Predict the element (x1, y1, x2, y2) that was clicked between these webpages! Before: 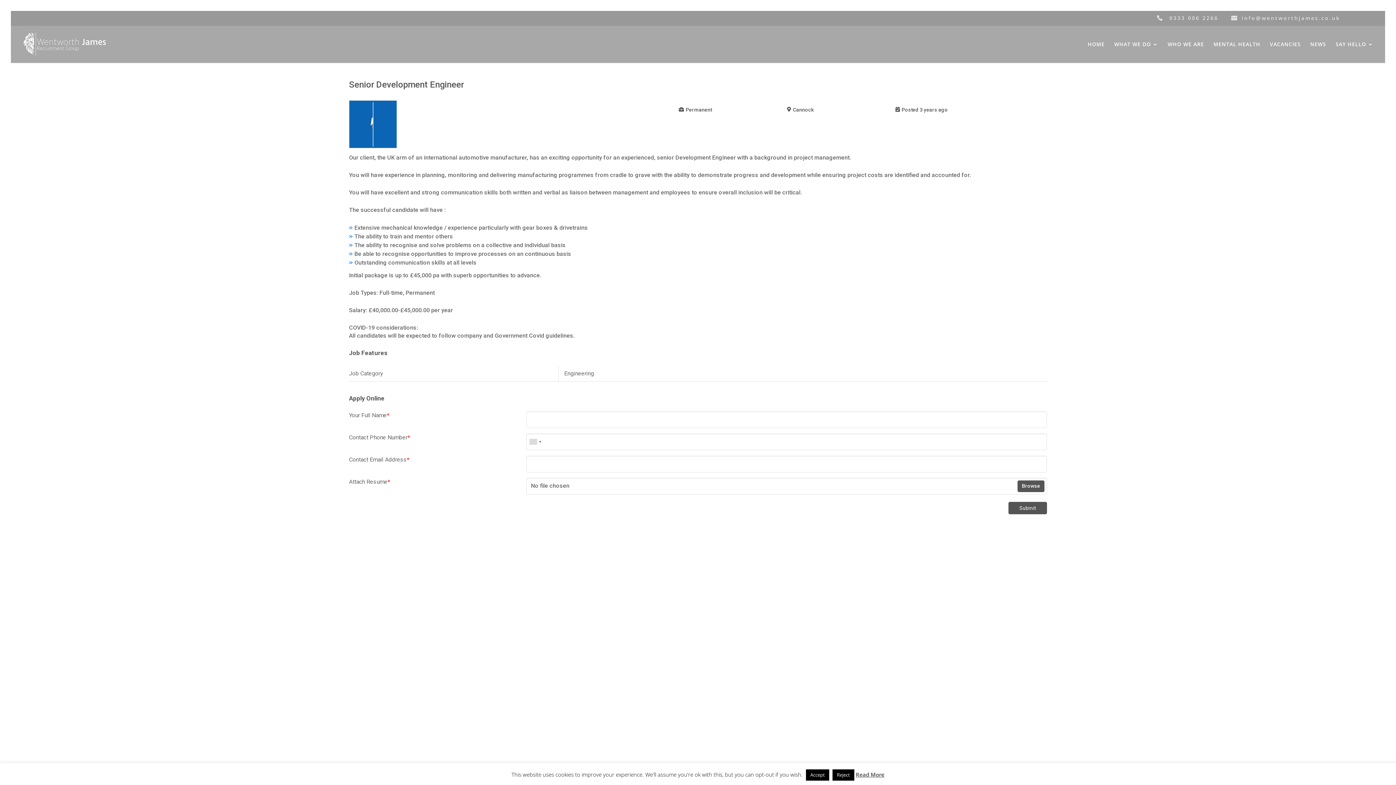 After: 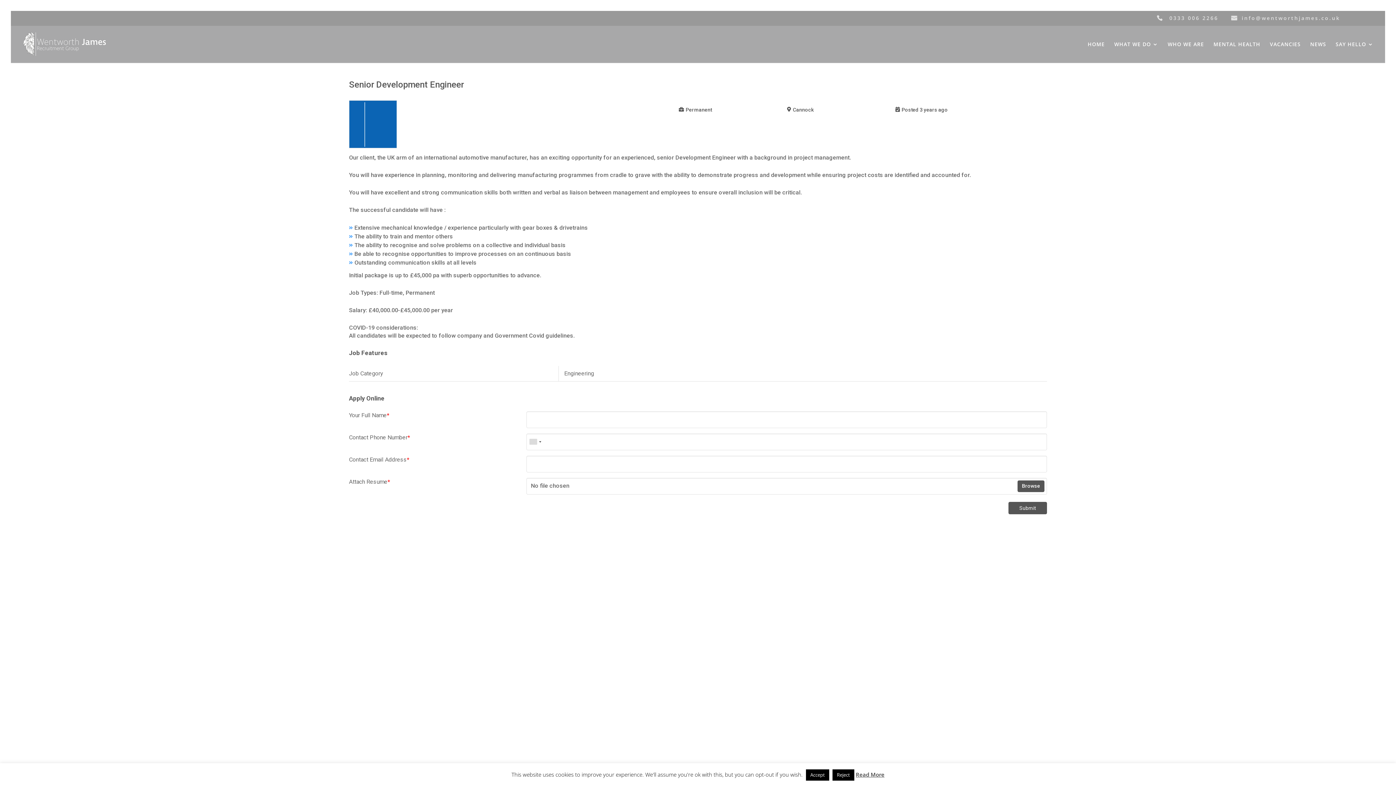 Action: bbox: (1008, 502, 1047, 514) label: Submit